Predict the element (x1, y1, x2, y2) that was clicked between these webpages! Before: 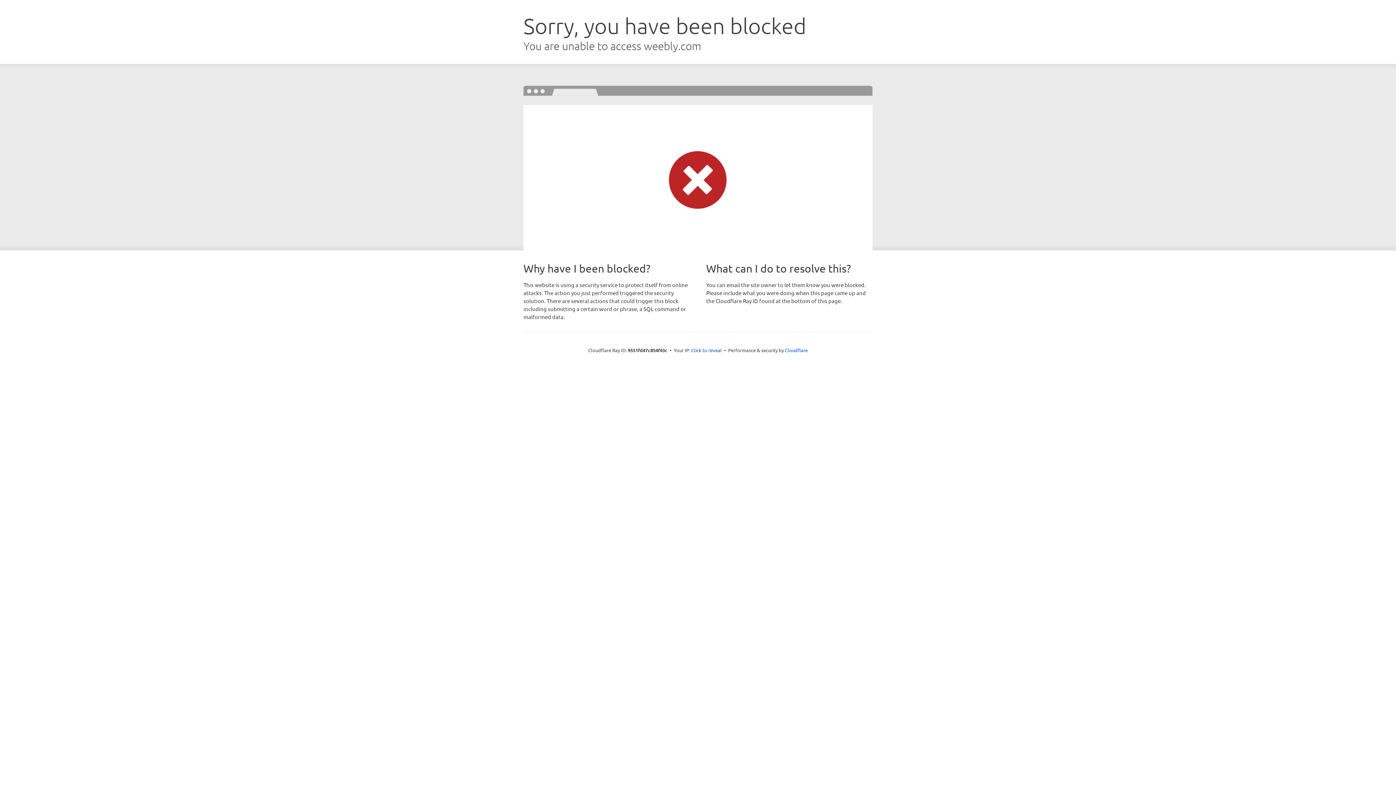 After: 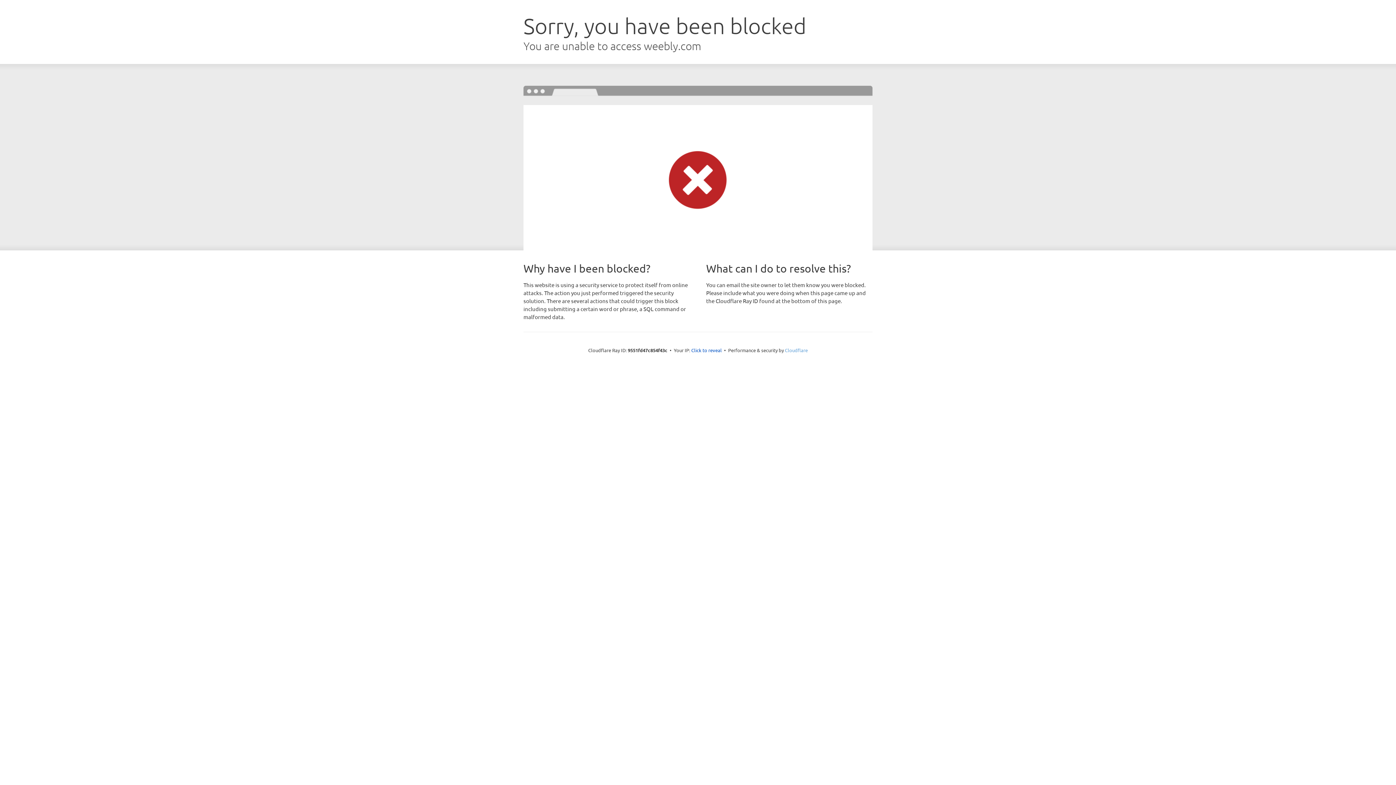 Action: bbox: (785, 347, 808, 353) label: Cloudflare